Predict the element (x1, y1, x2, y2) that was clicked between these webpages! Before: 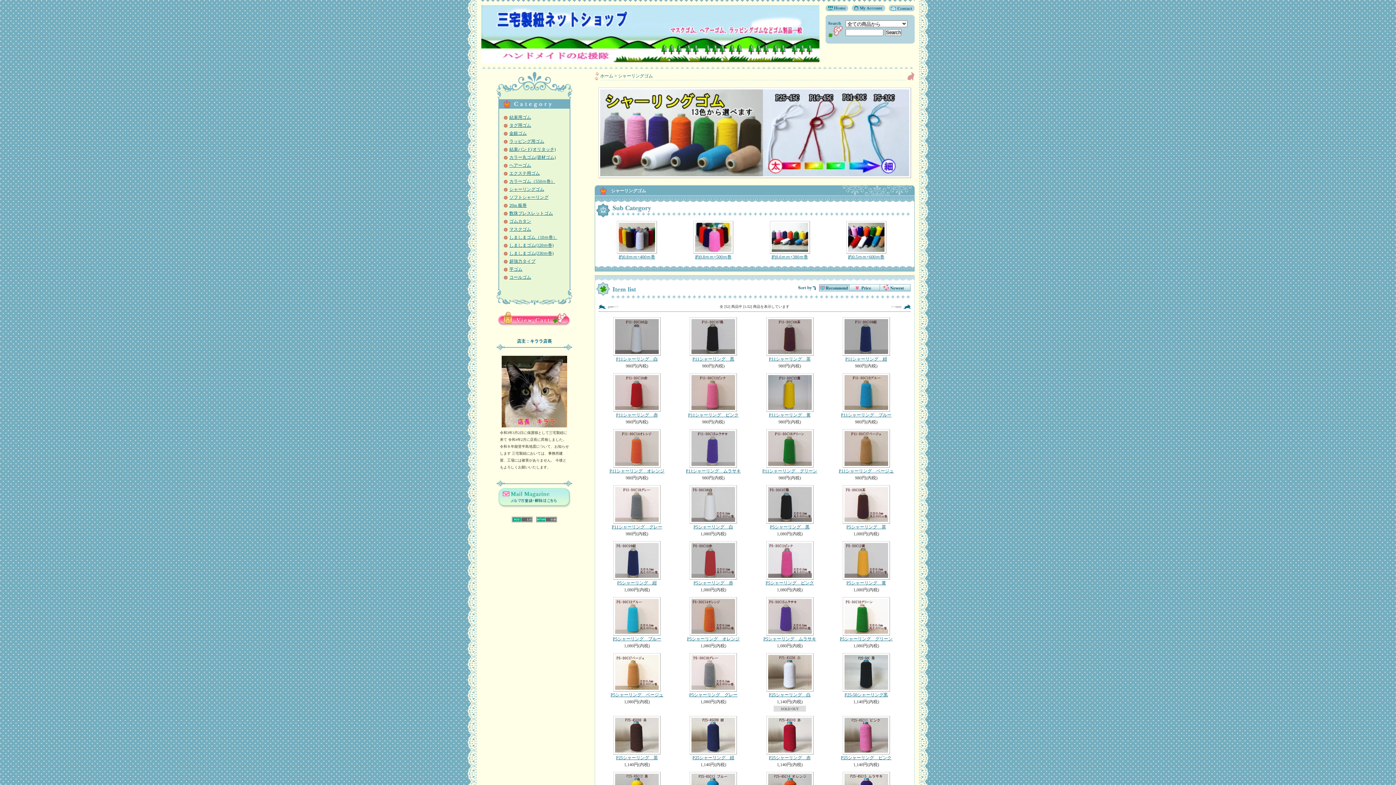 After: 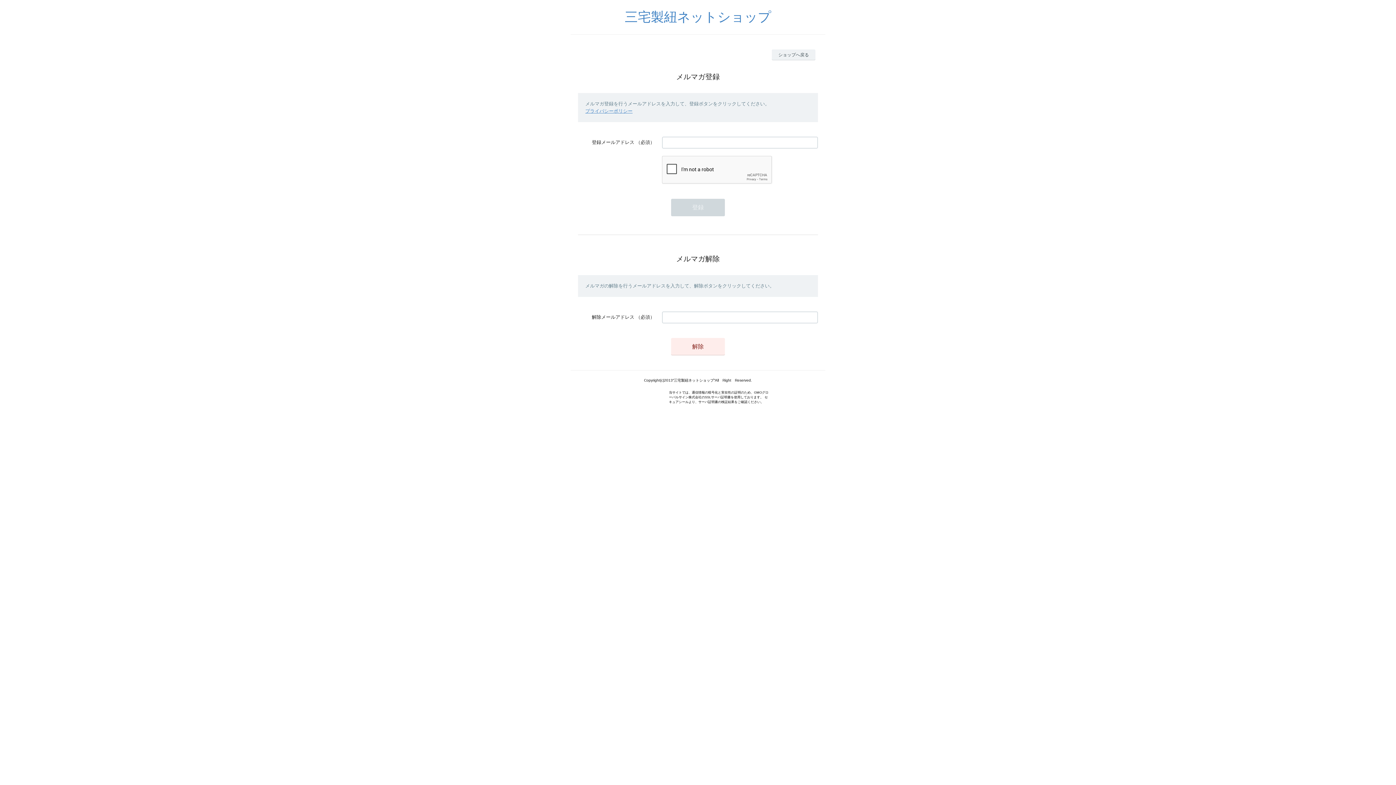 Action: bbox: (477, 488, 591, 508)